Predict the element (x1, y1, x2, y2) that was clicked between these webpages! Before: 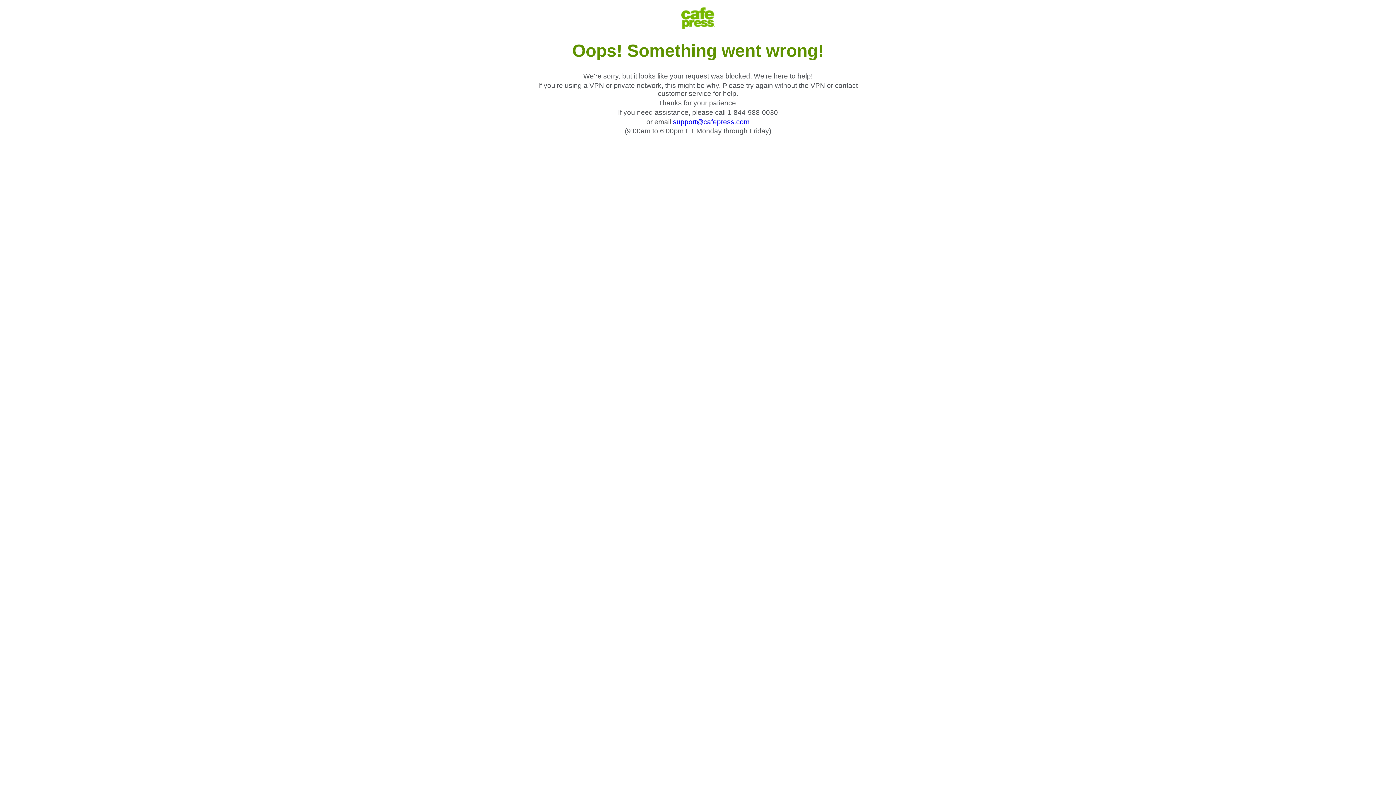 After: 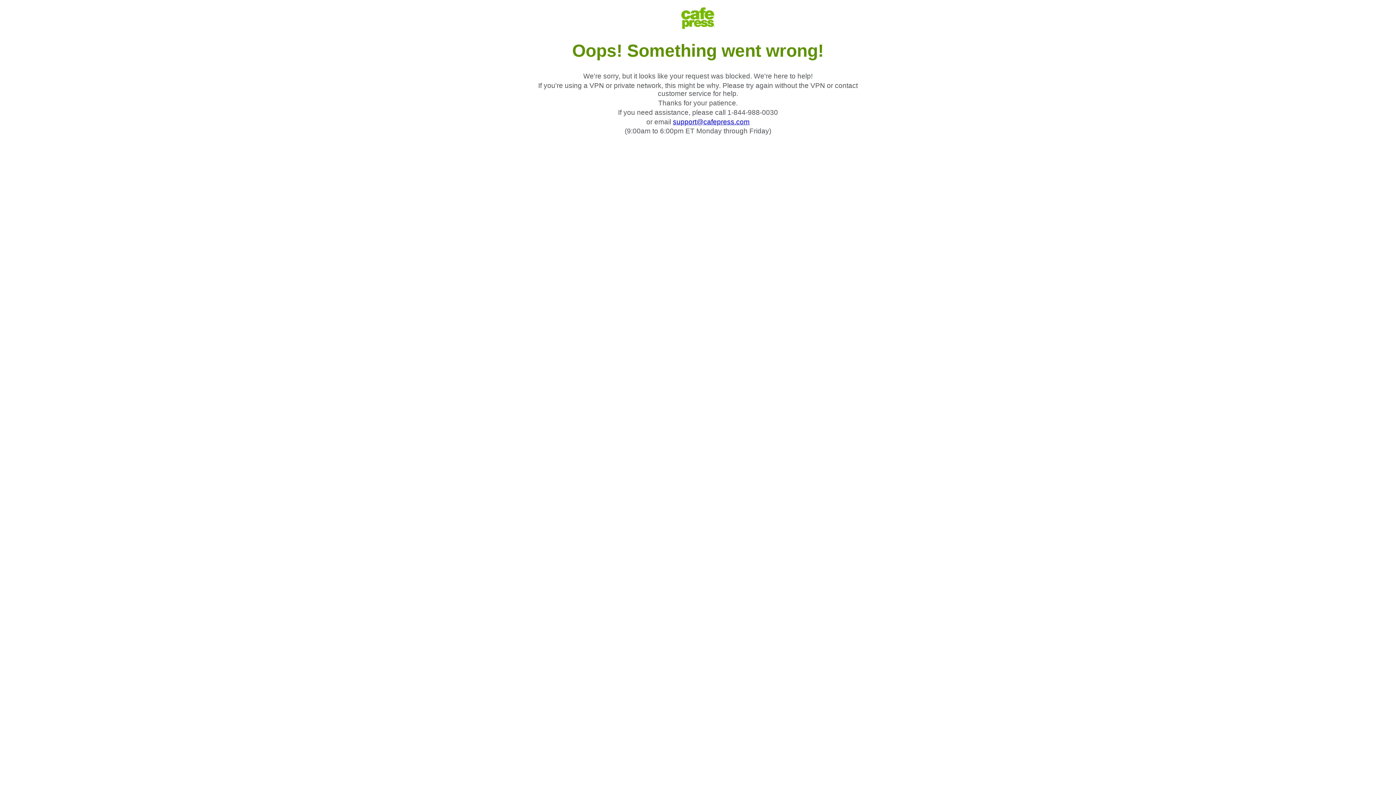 Action: bbox: (673, 118, 749, 125) label: support@cafepress.com